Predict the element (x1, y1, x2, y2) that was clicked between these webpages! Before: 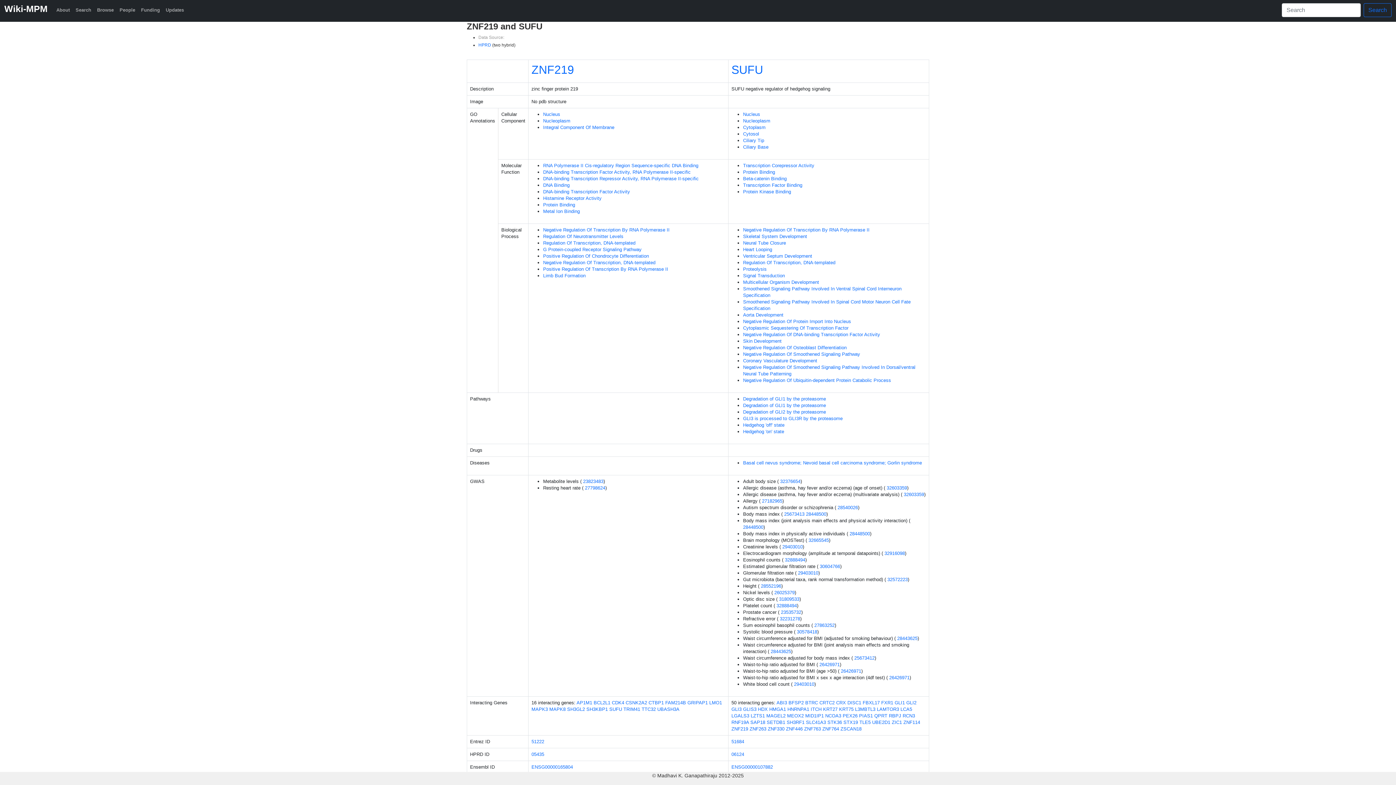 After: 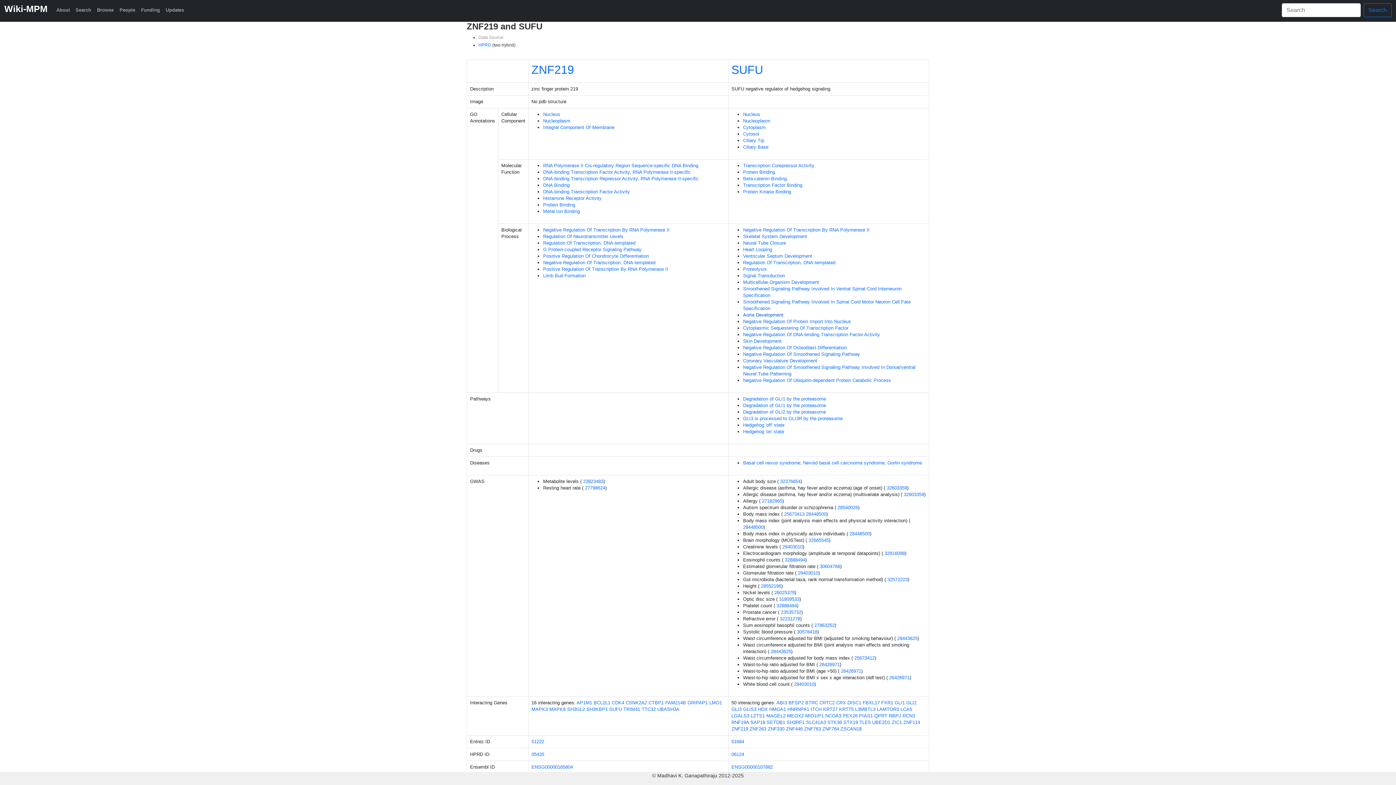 Action: label: Aorta Development bbox: (743, 312, 783, 317)